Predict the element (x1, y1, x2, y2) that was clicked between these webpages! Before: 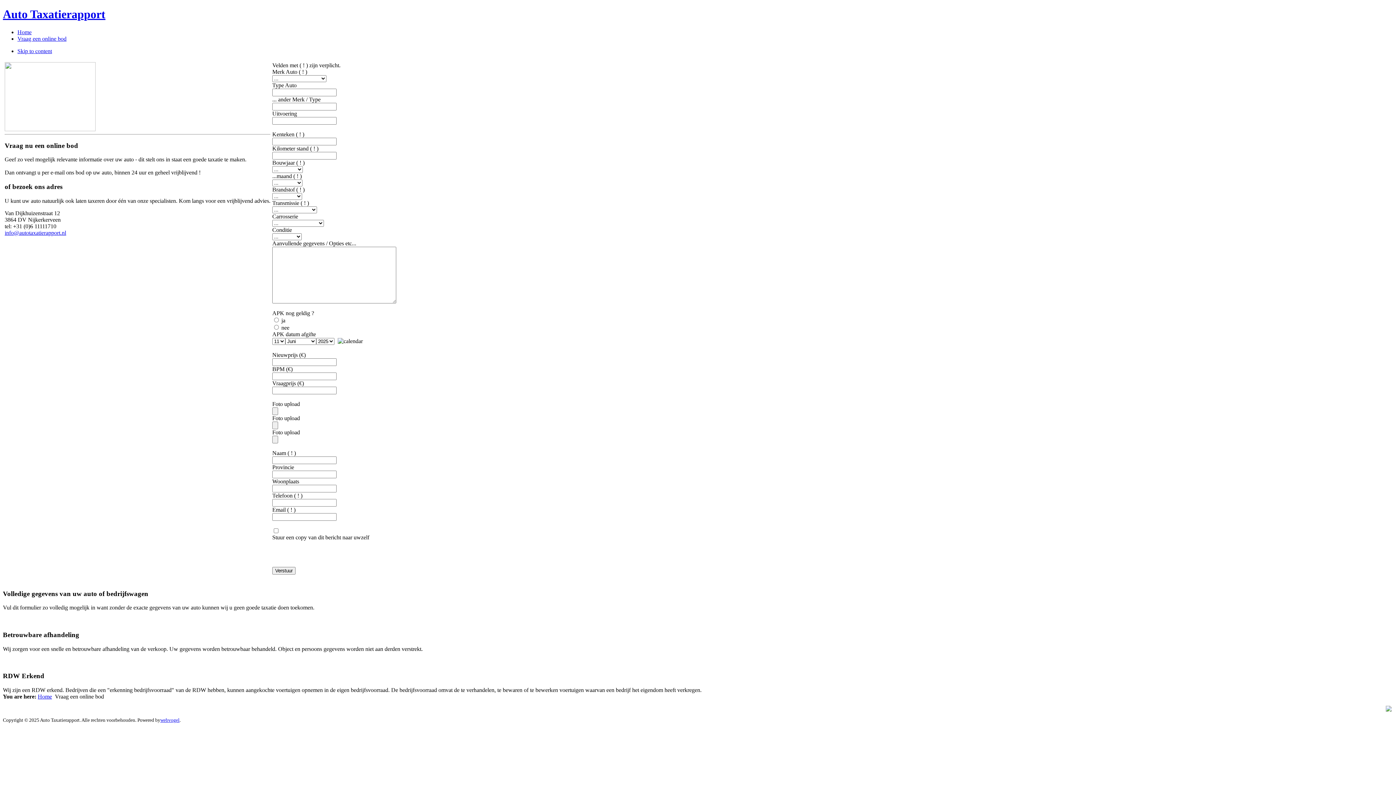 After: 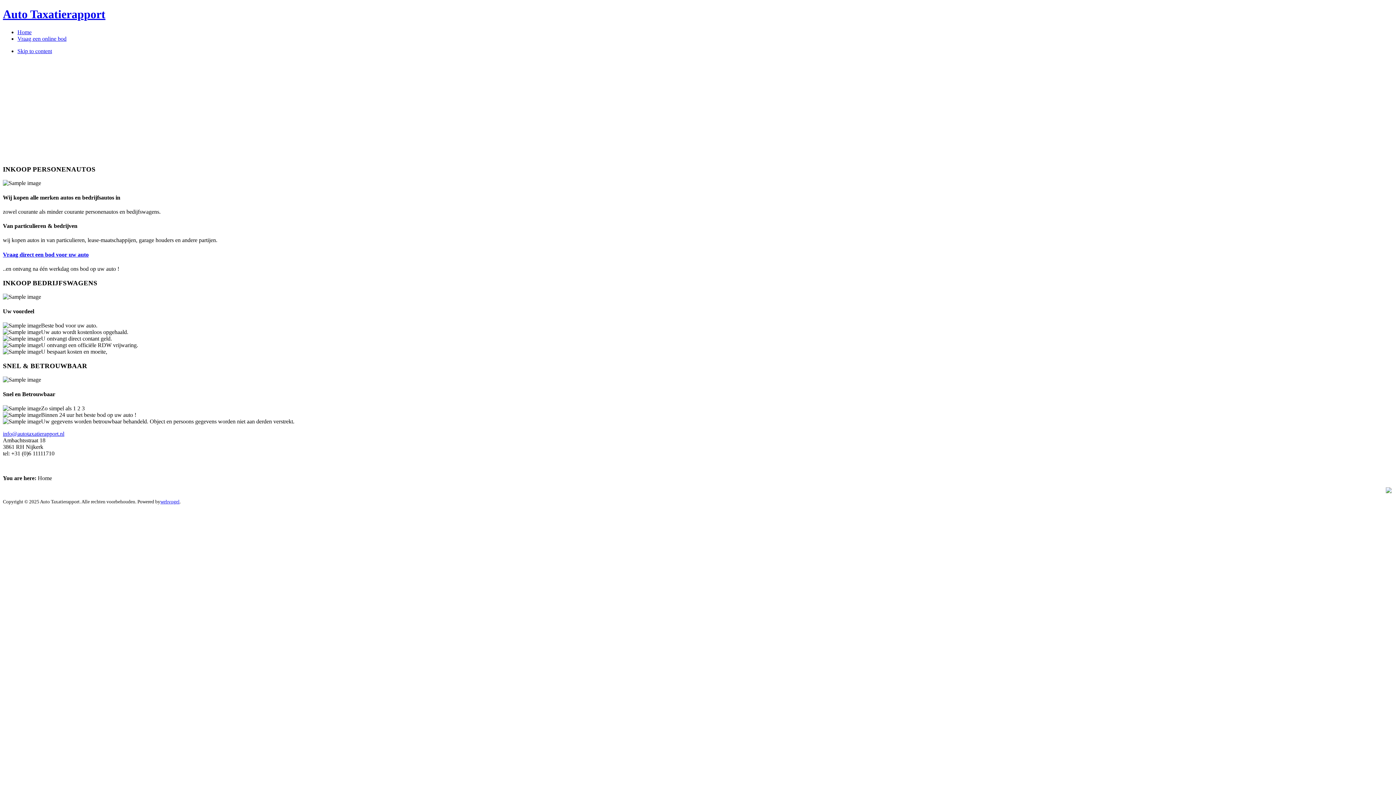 Action: label: Home bbox: (17, 29, 31, 35)